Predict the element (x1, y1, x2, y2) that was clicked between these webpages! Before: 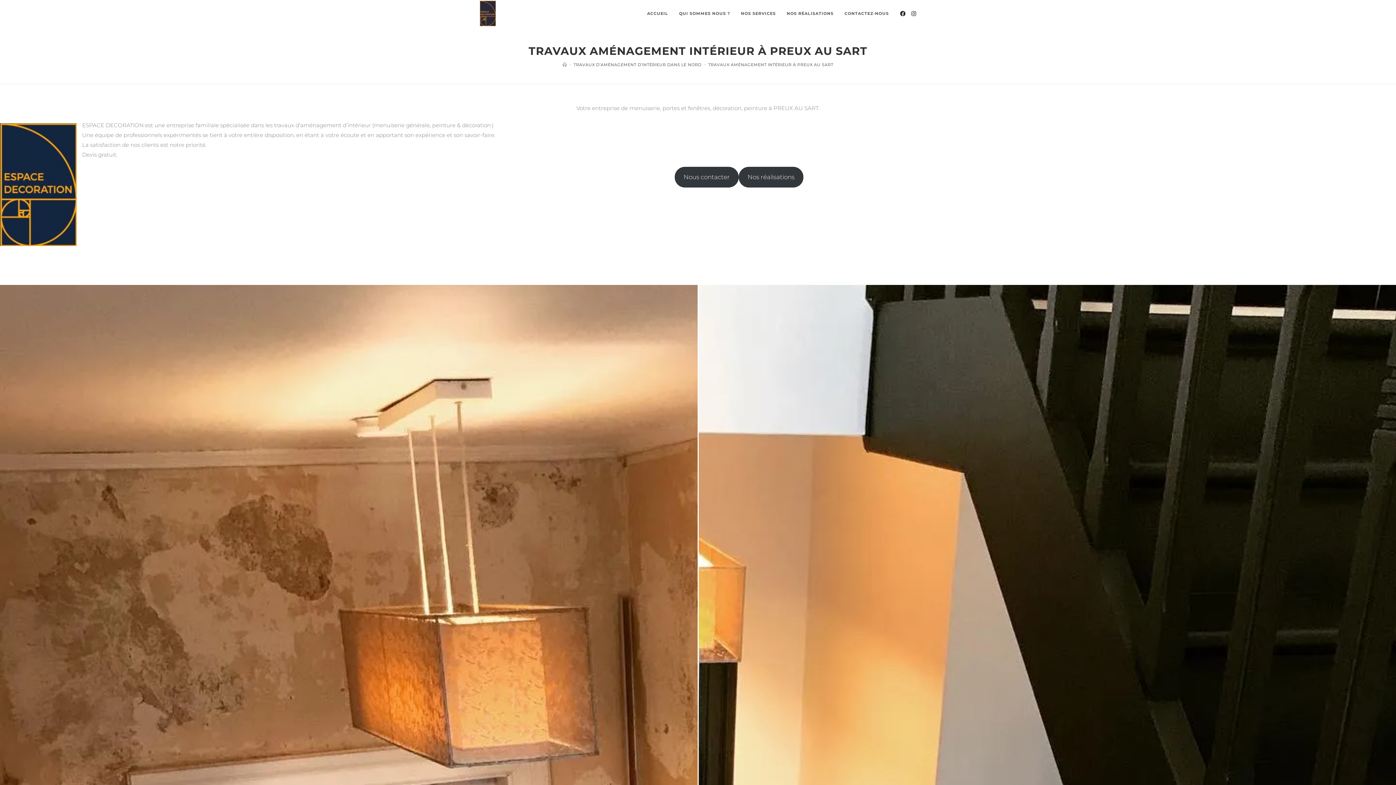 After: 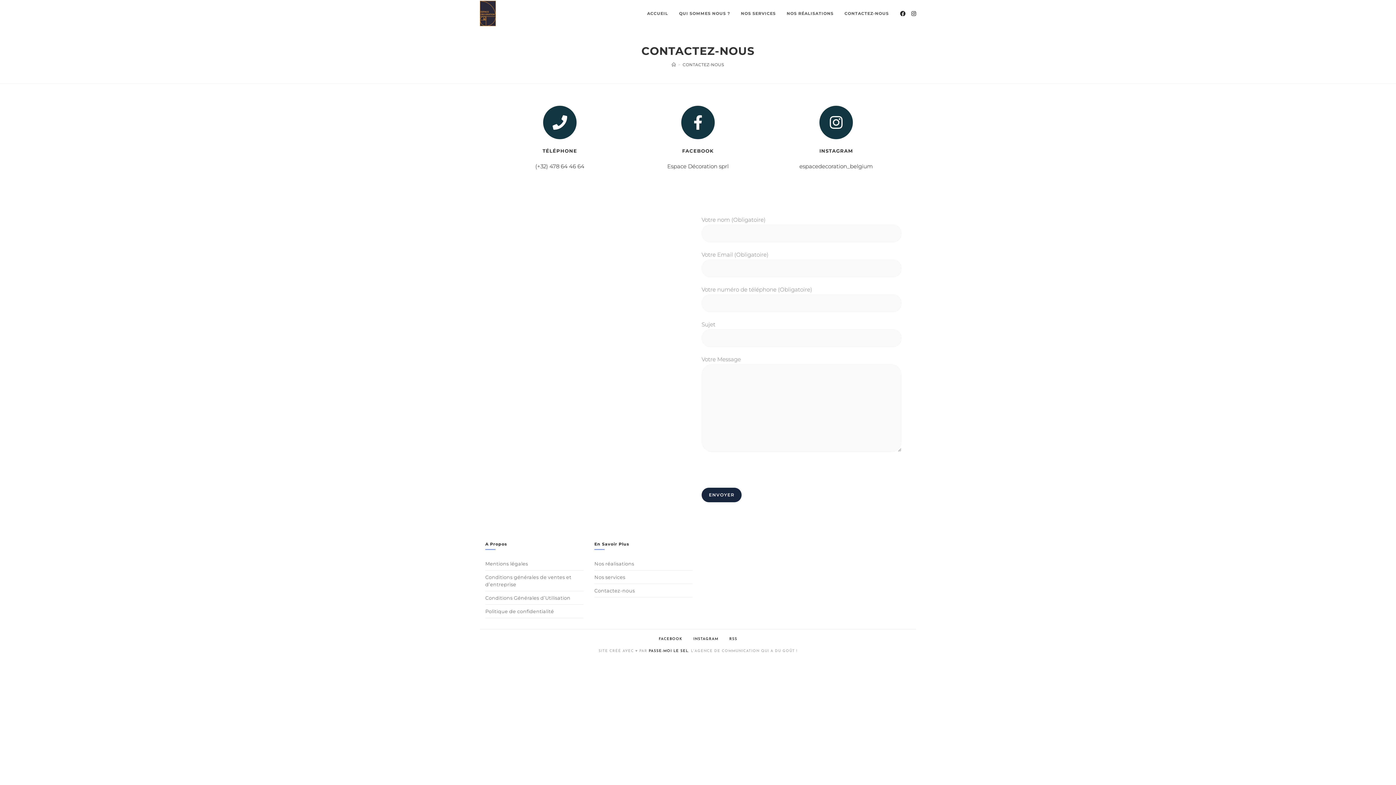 Action: bbox: (839, 0, 894, 26) label: CONTACTEZ-NOUS